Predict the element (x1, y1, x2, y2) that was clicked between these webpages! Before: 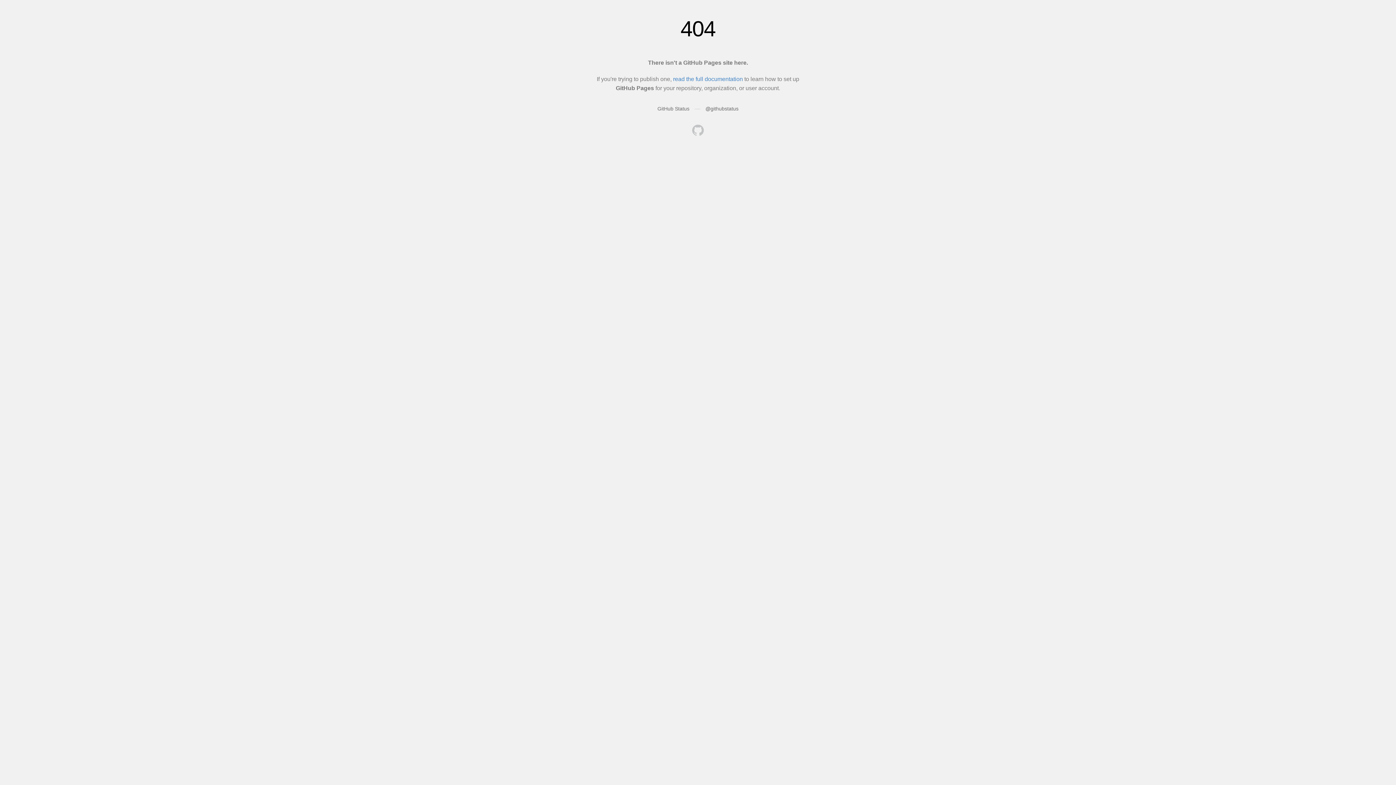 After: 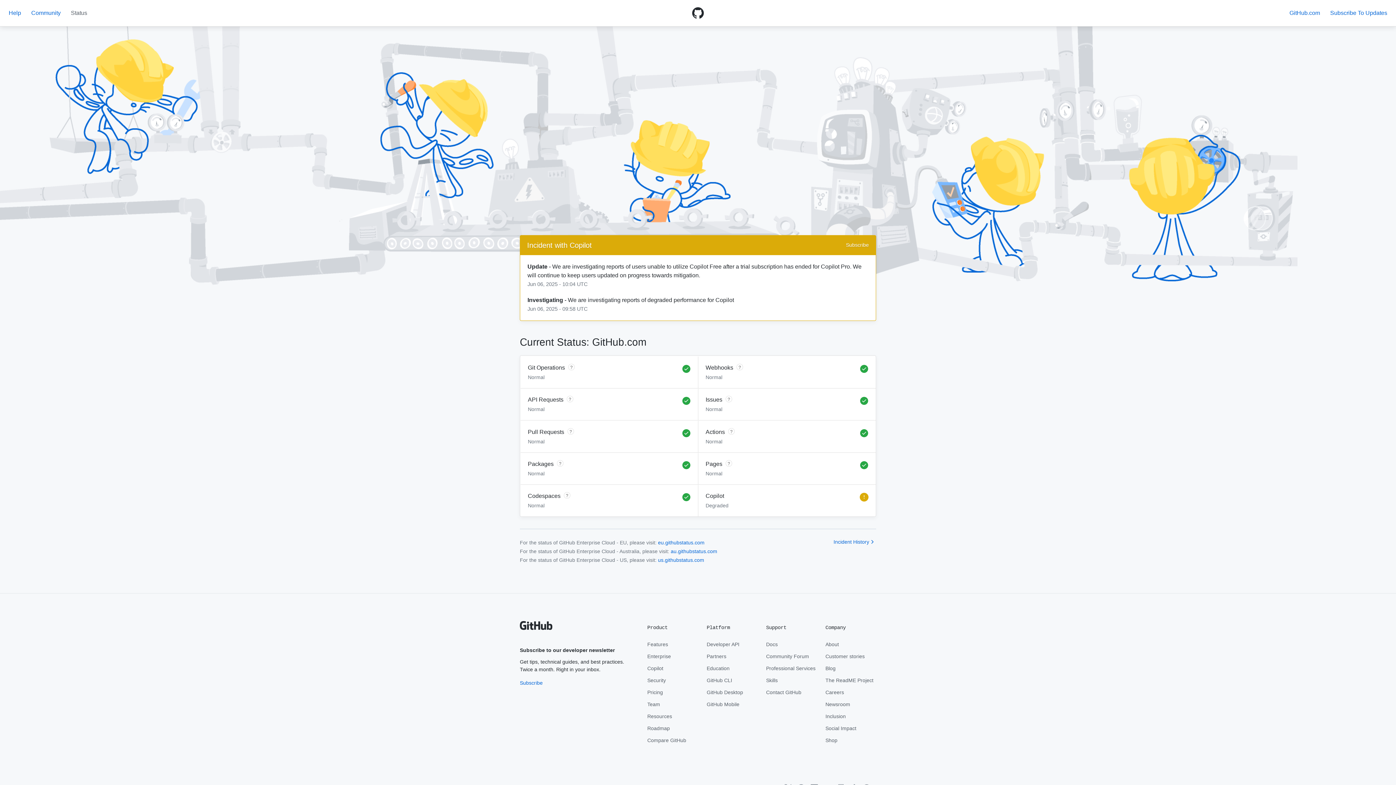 Action: label: GitHub Status bbox: (657, 105, 689, 111)